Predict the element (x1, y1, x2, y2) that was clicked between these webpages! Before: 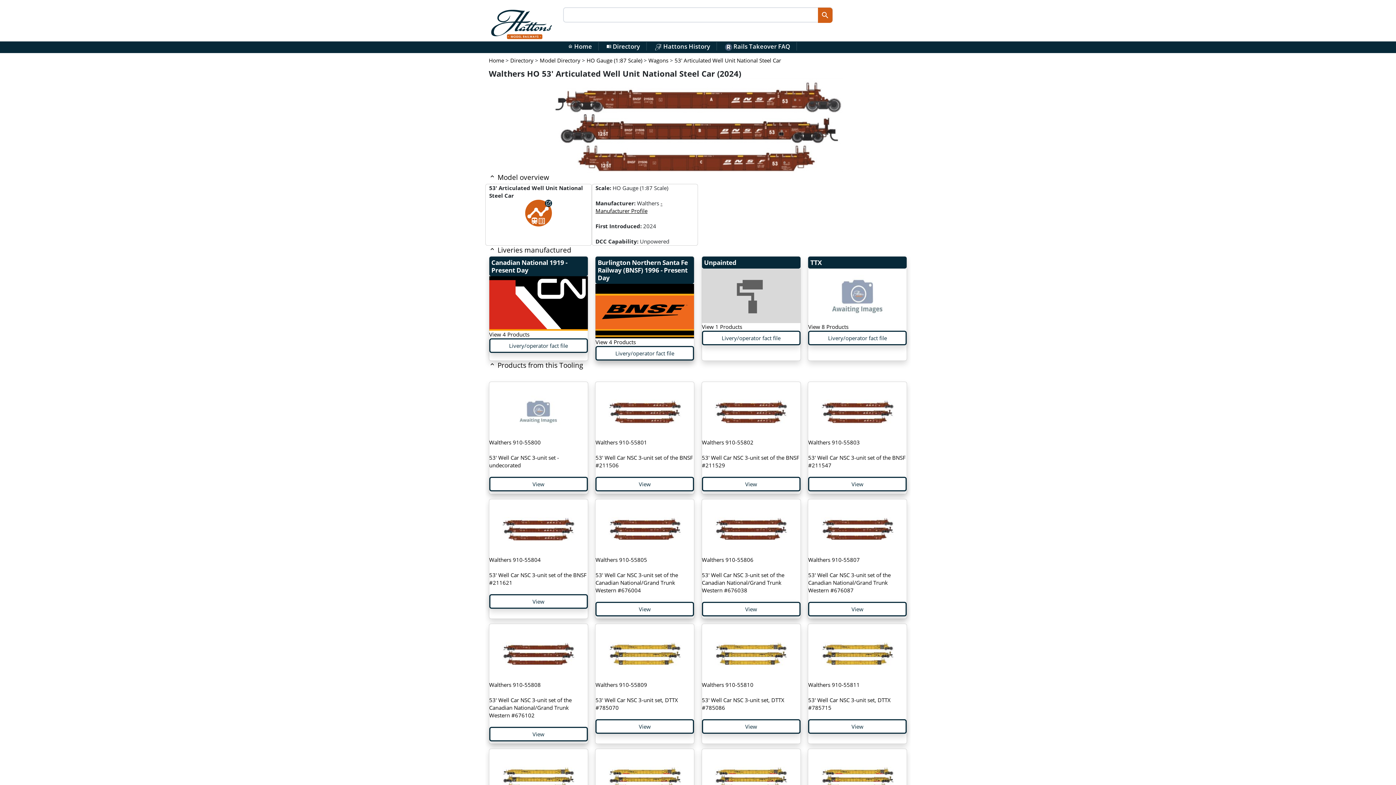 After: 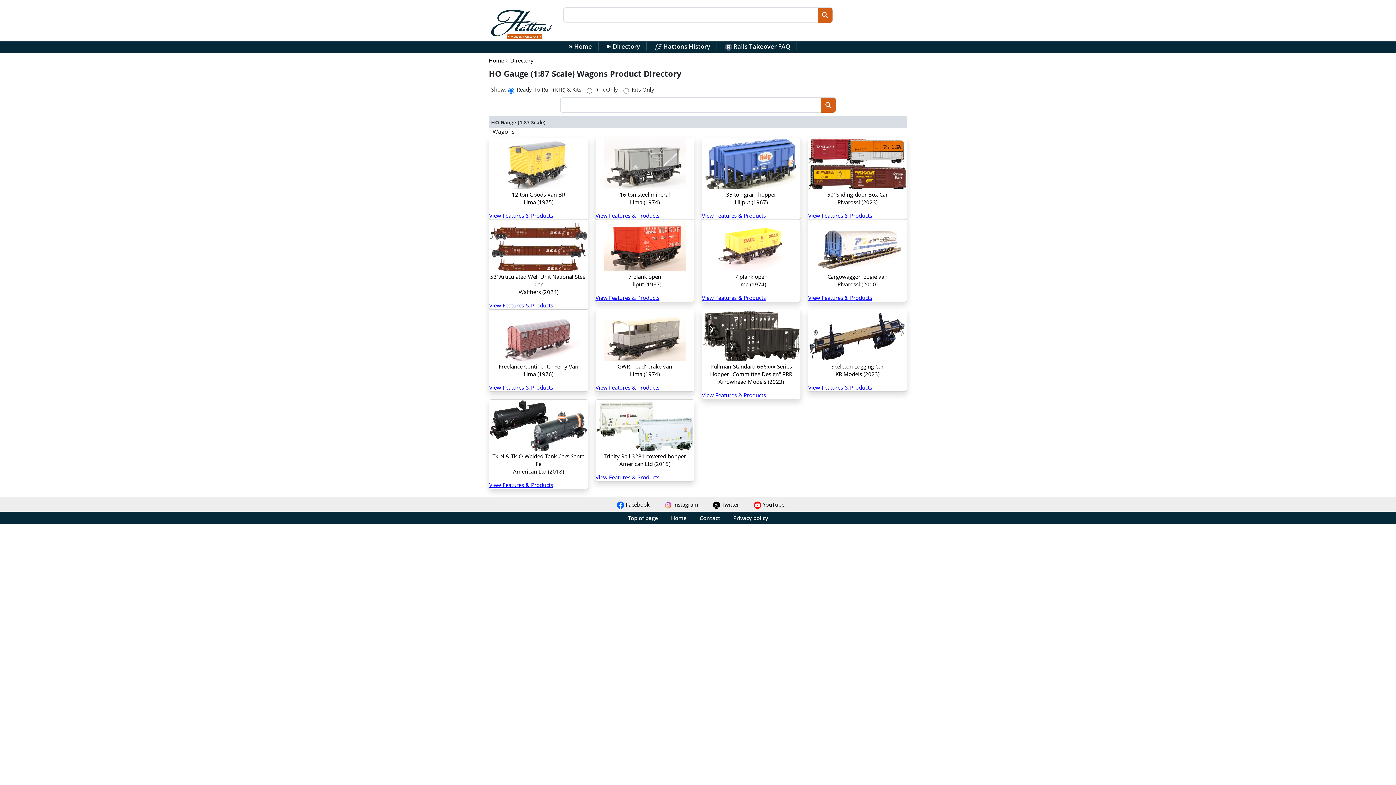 Action: label: Wagons bbox: (648, 56, 668, 63)